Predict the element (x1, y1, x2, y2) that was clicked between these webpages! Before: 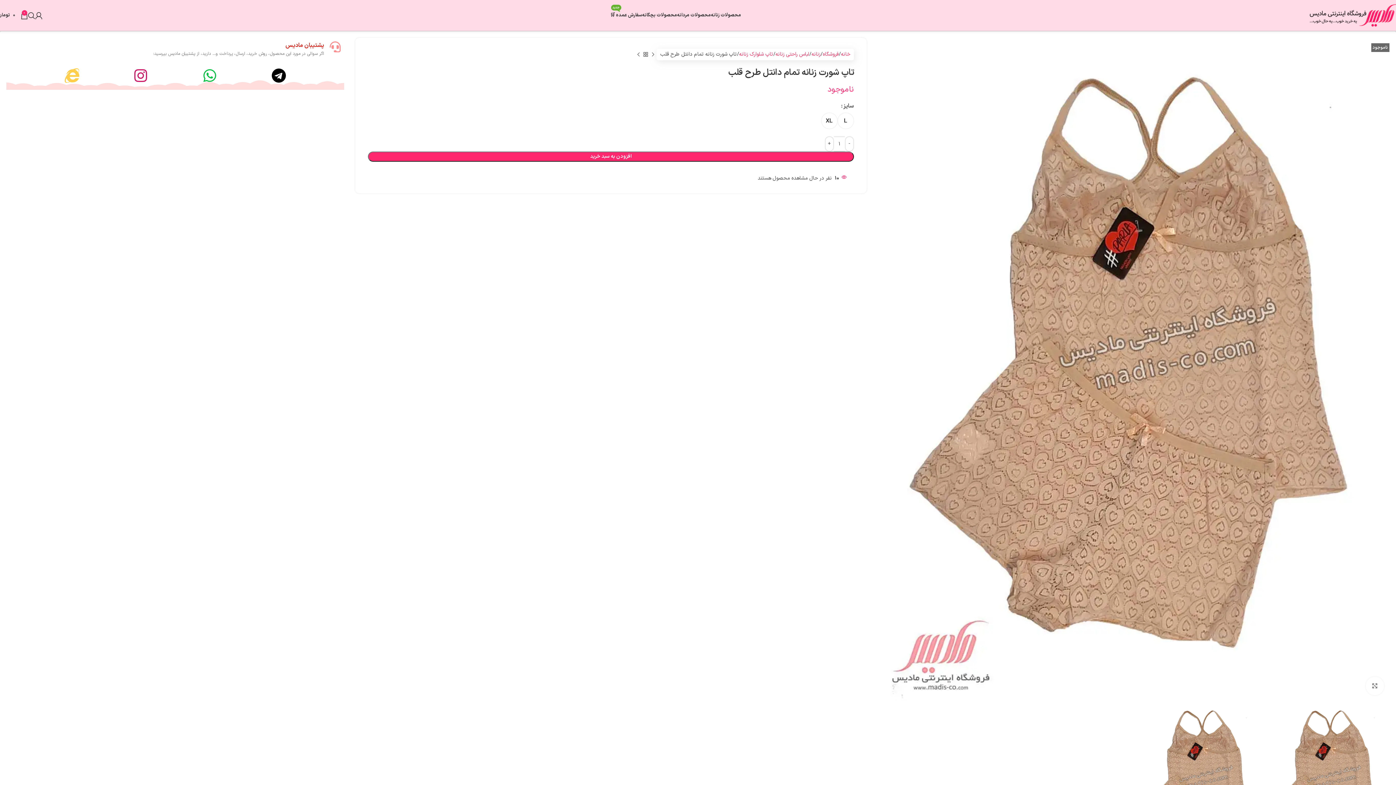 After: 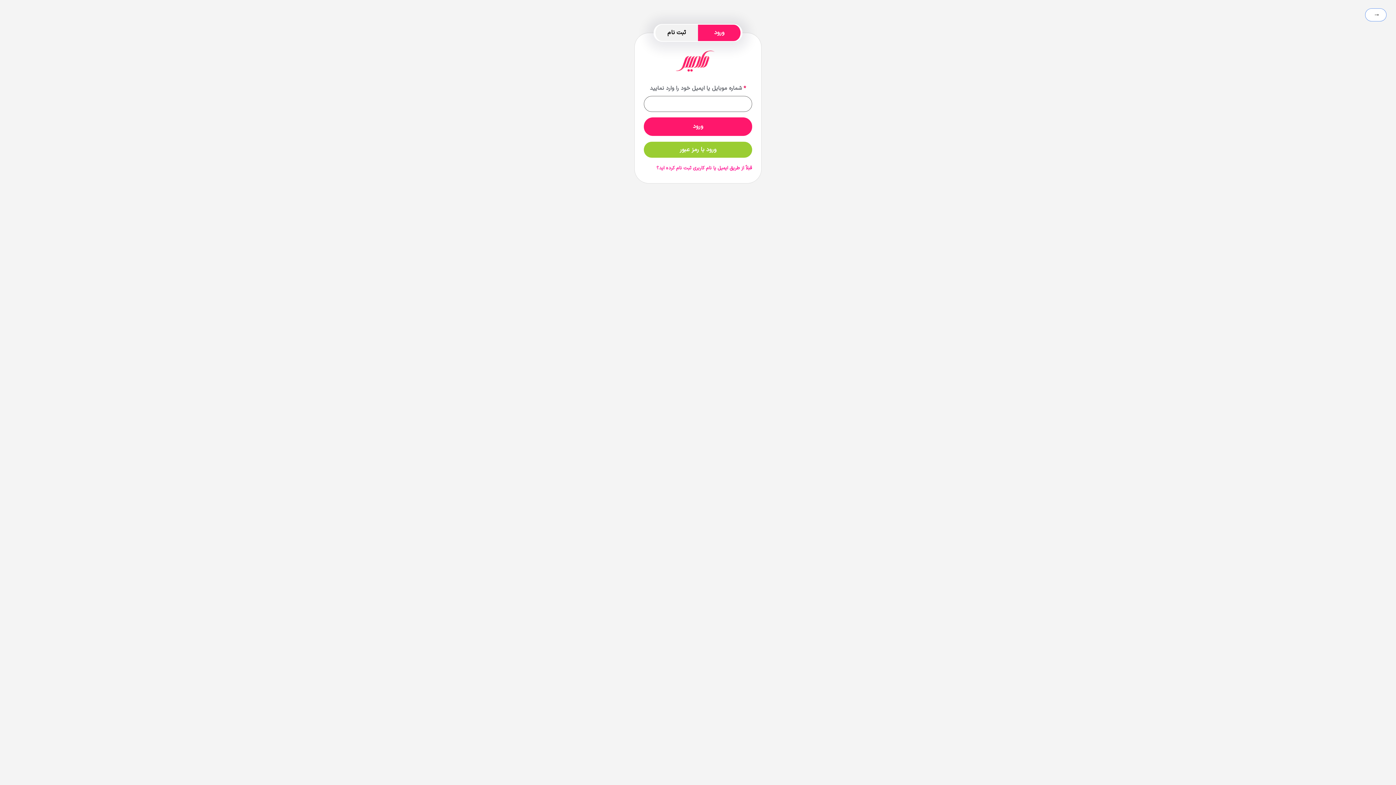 Action: bbox: (35, 8, 42, 22)